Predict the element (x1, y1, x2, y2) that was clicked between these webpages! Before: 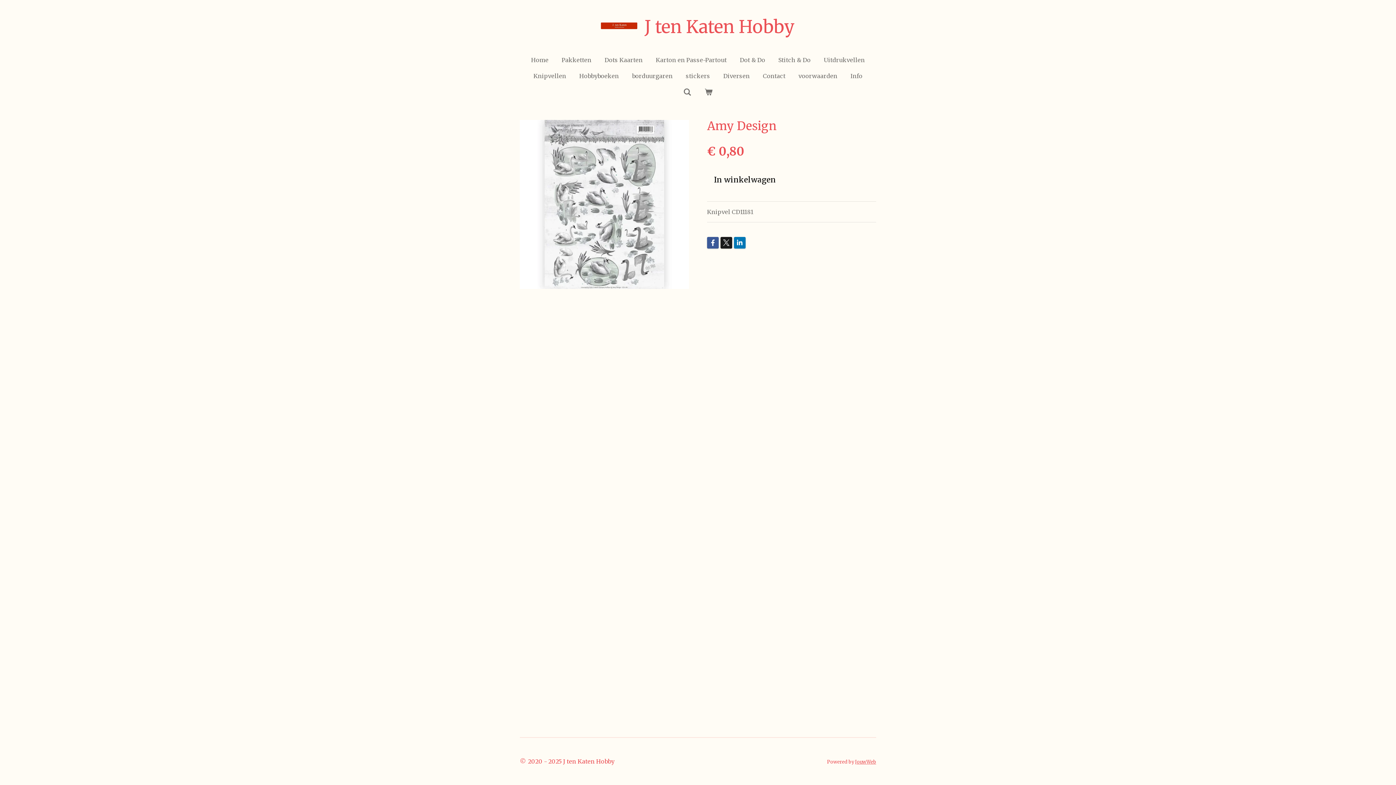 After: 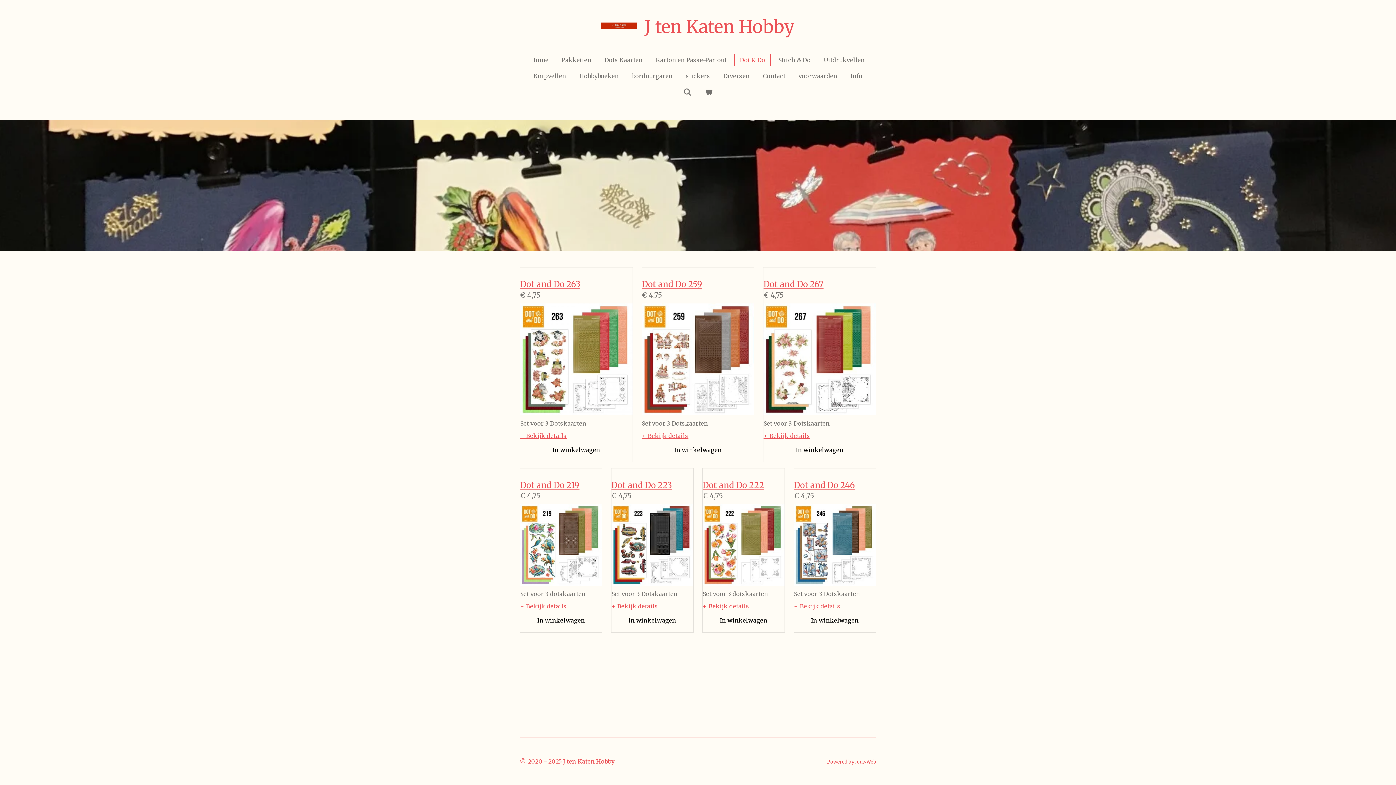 Action: label: Dot & Do bbox: (735, 53, 770, 66)